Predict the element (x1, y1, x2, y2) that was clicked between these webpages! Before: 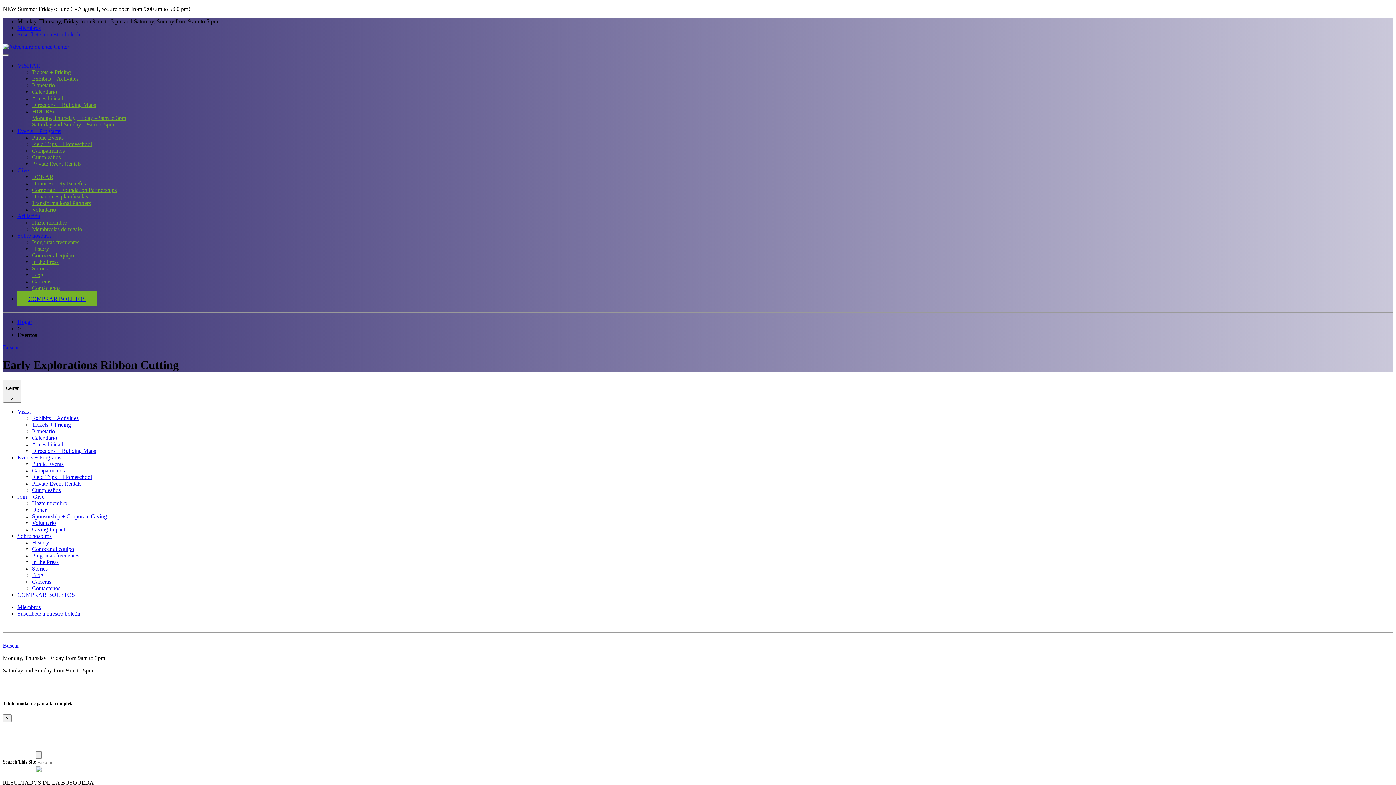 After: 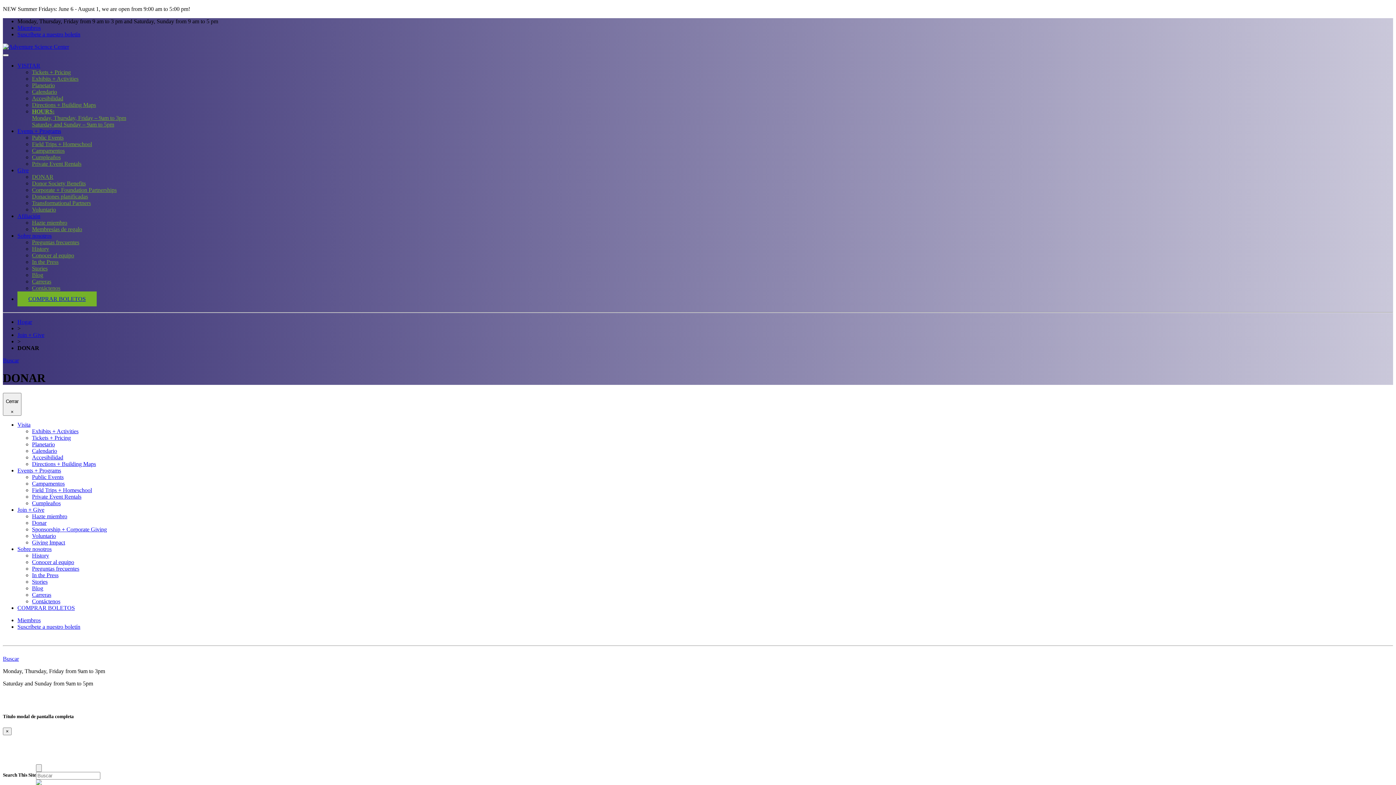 Action: bbox: (32, 513, 106, 519) label: Sponsorship + Corporate Giving